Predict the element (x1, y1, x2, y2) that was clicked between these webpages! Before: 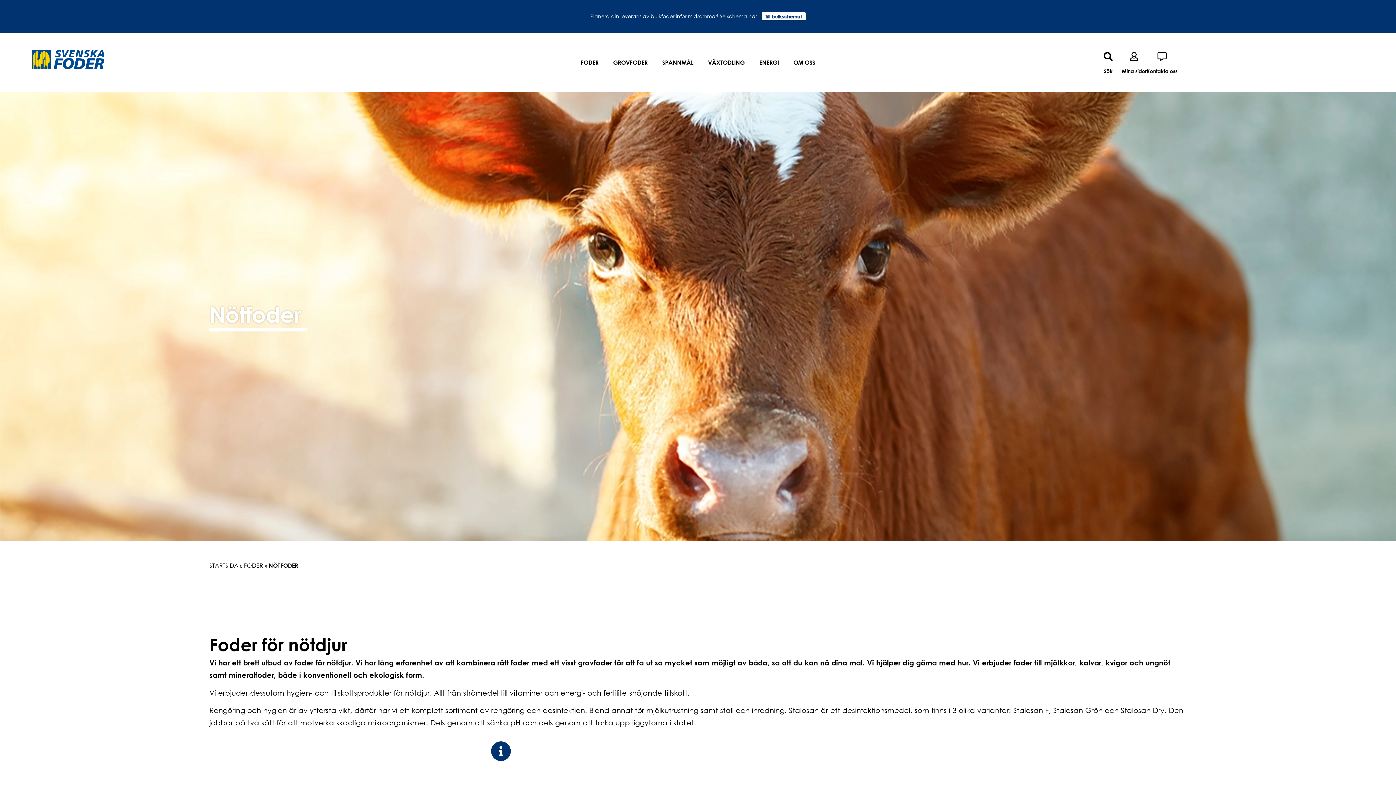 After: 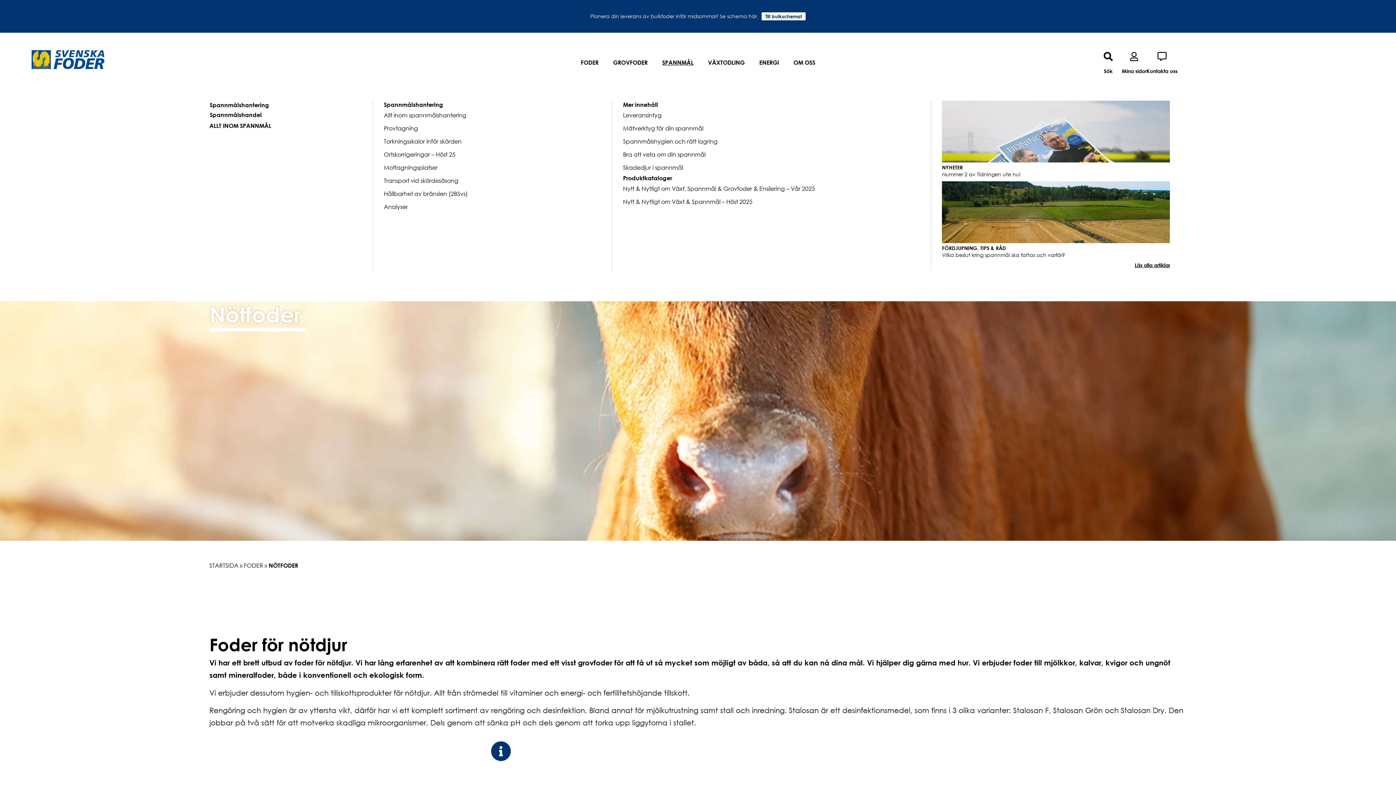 Action: label: SPANNMÅL bbox: (656, 53, 699, 71)